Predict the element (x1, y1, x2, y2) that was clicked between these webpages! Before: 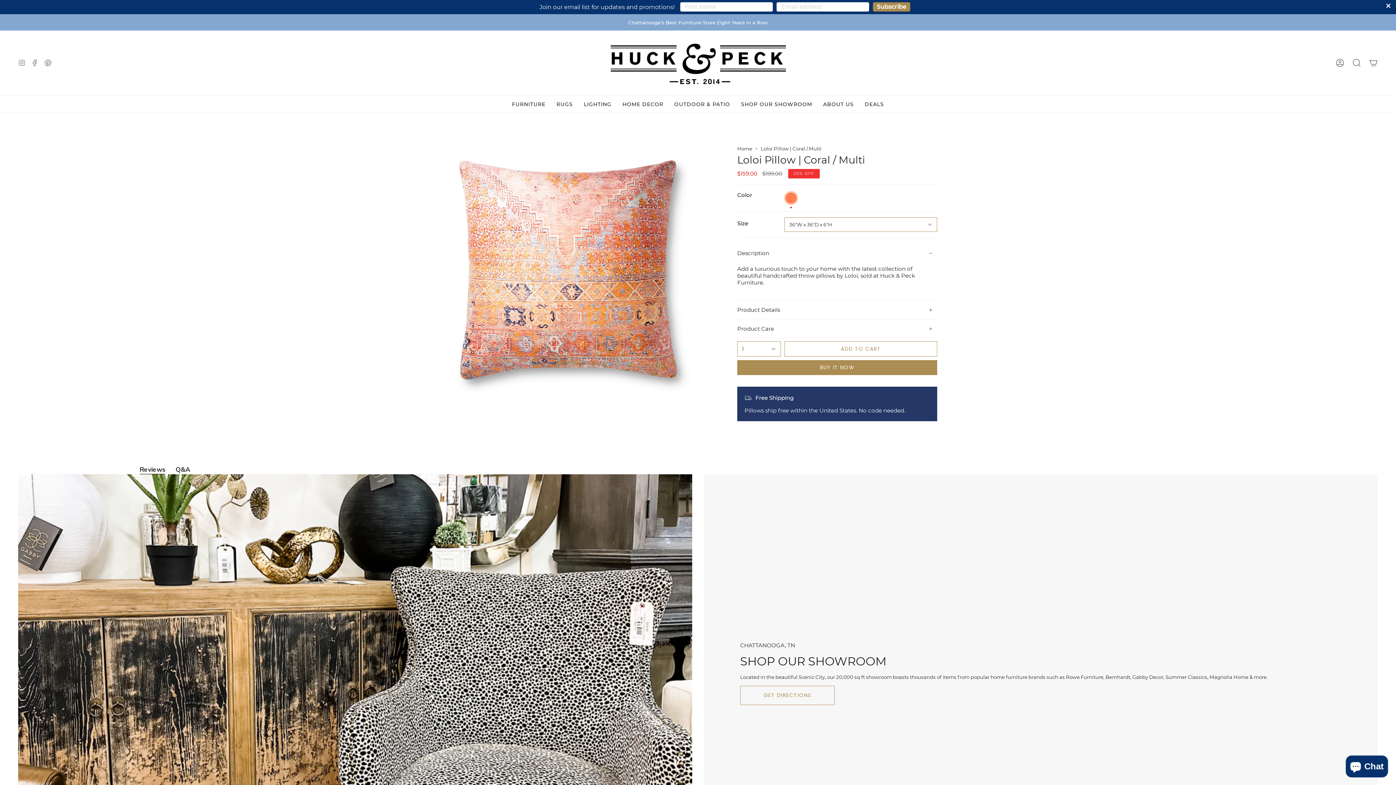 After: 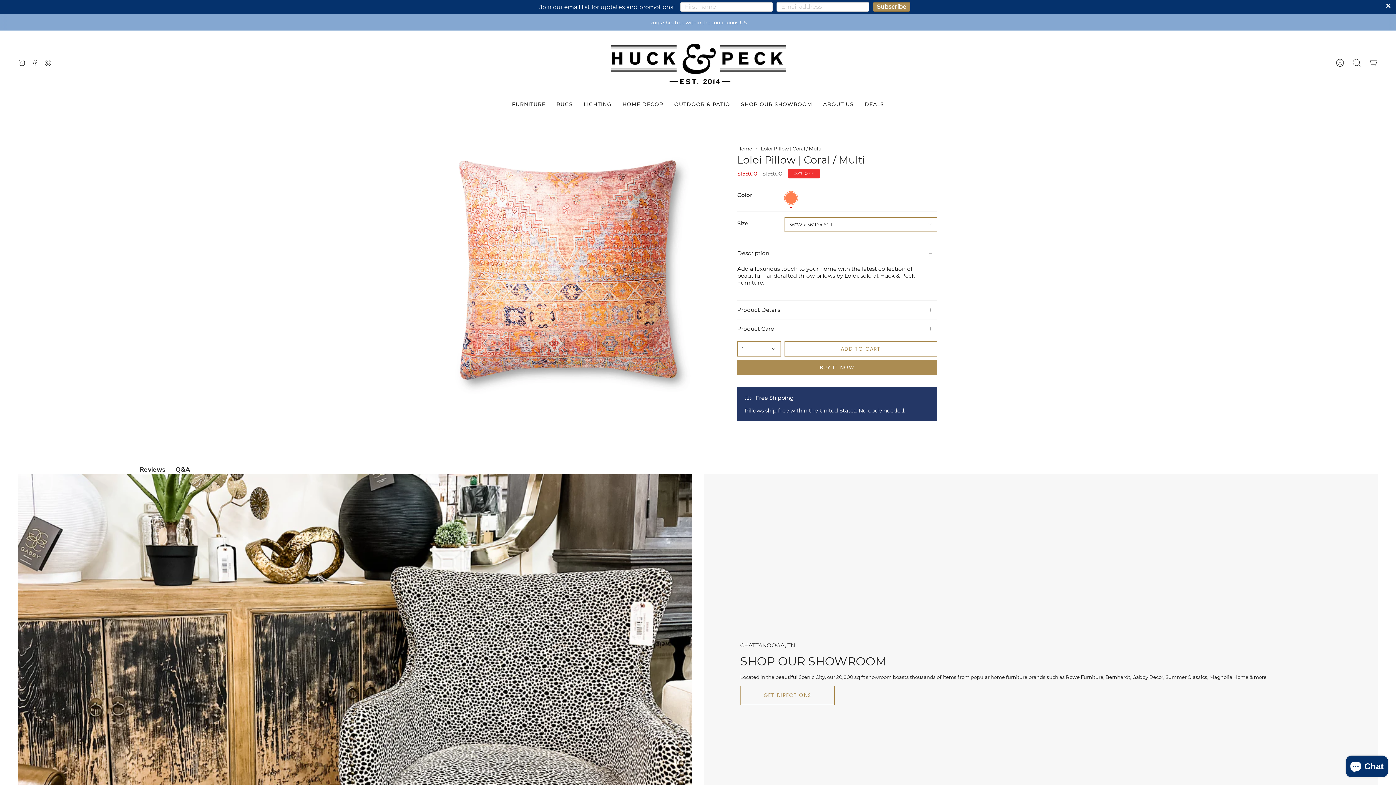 Action: bbox: (139, 465, 165, 474) label: Reviews